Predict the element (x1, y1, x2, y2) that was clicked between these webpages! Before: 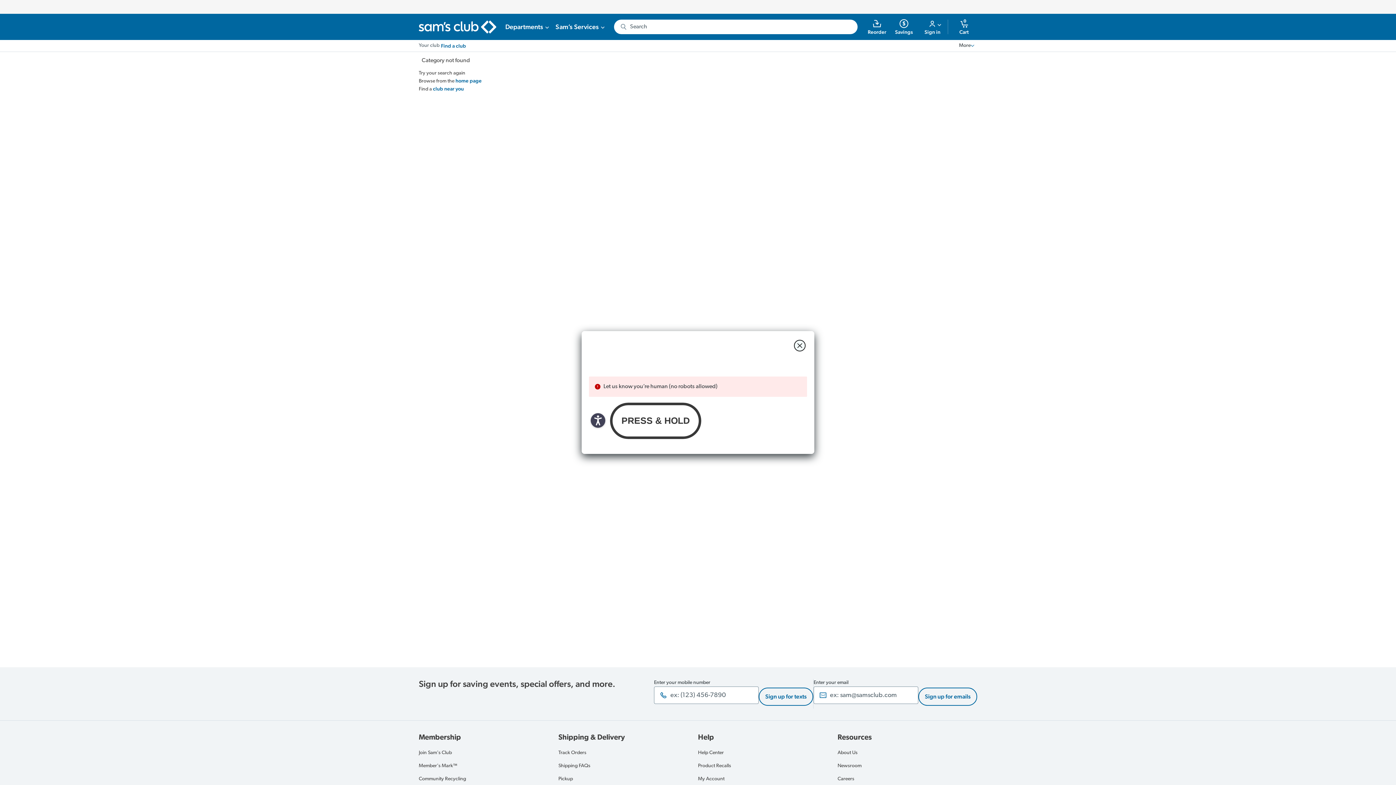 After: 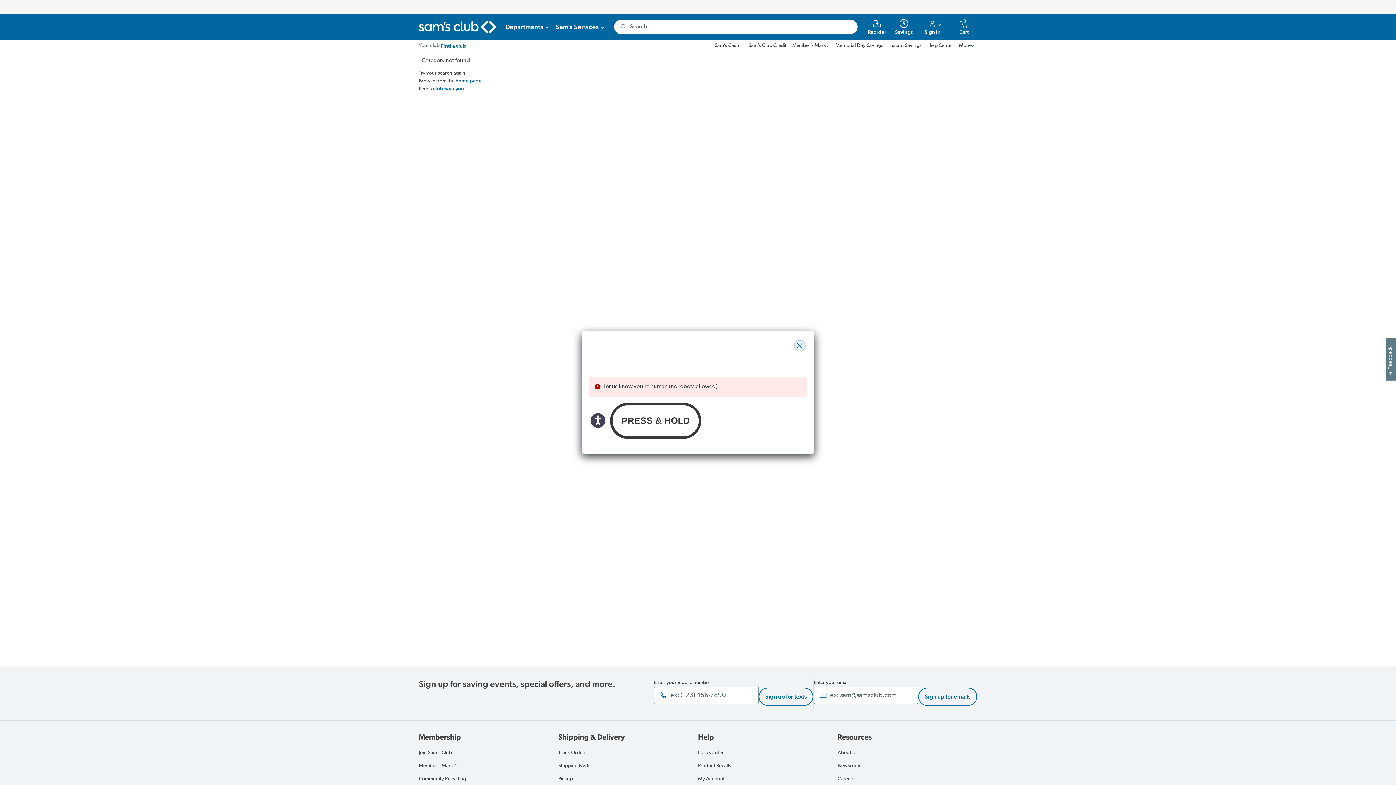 Action: bbox: (794, 340, 805, 351) label: close modal